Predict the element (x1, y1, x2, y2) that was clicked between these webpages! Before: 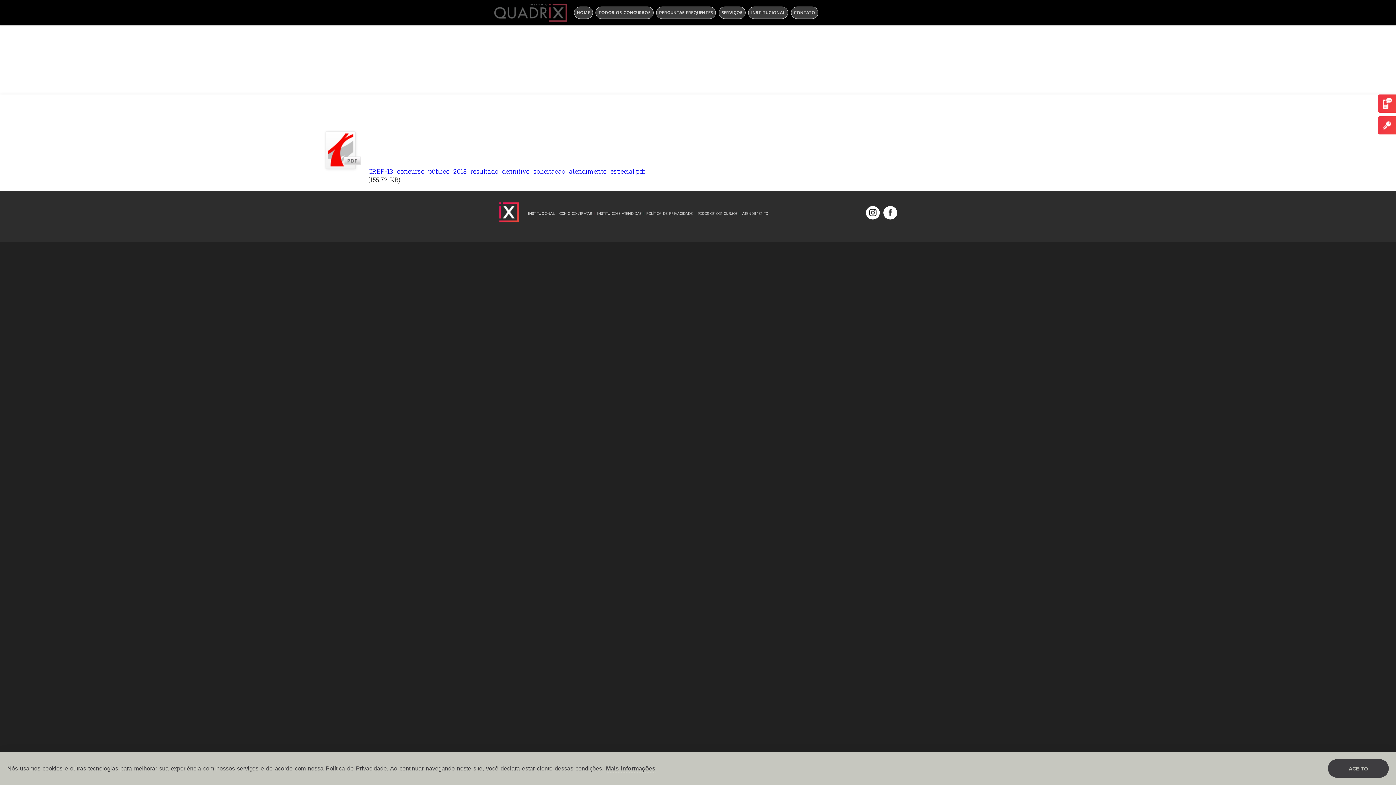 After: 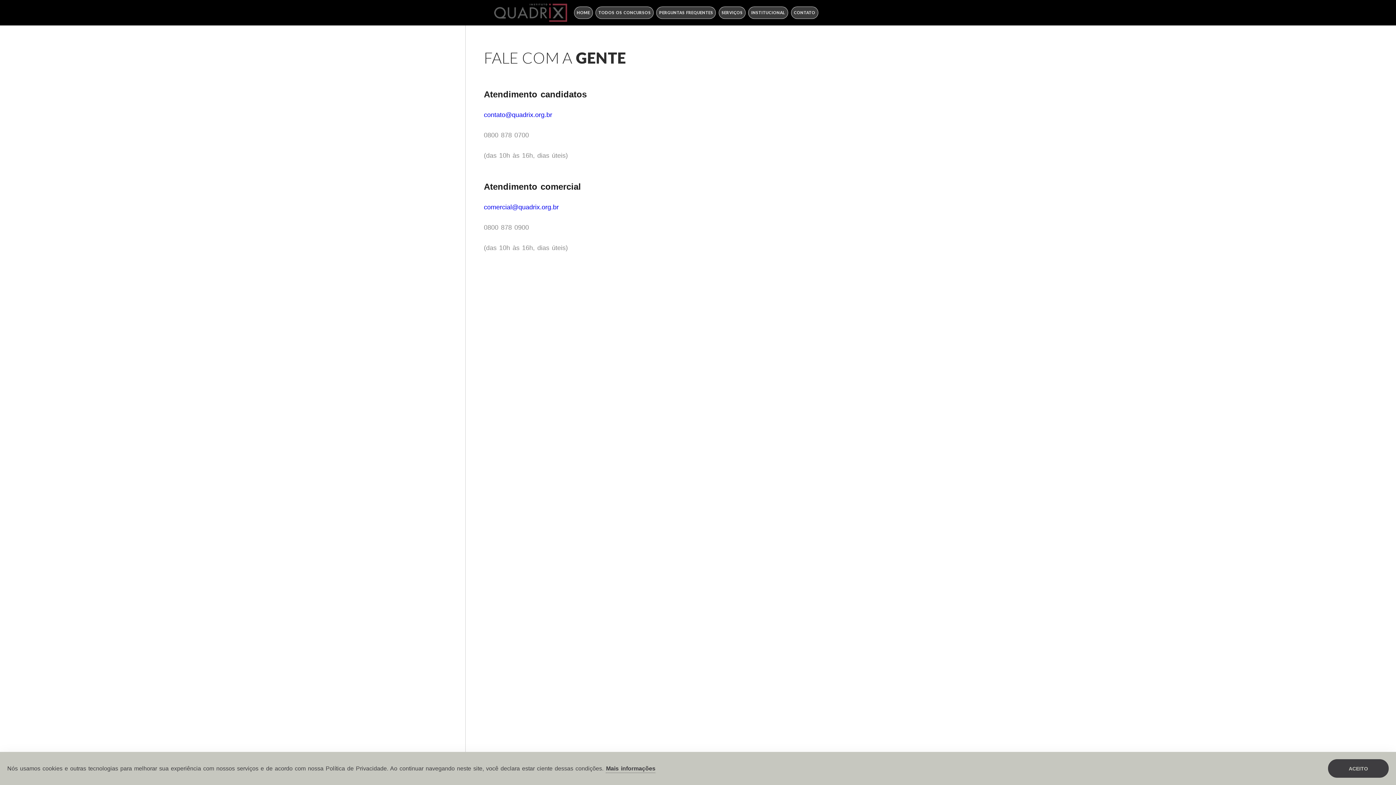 Action: label: CONTATO bbox: (791, 6, 818, 18)